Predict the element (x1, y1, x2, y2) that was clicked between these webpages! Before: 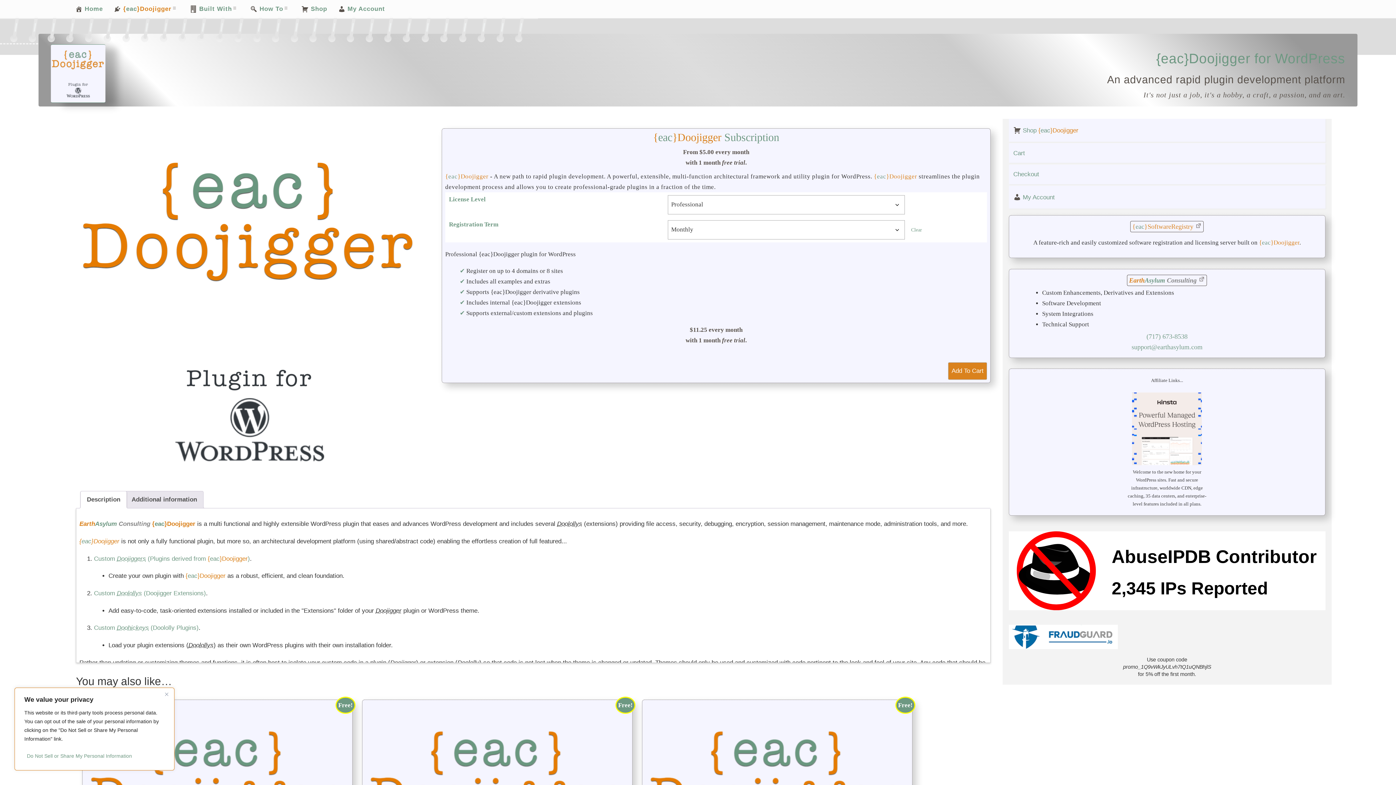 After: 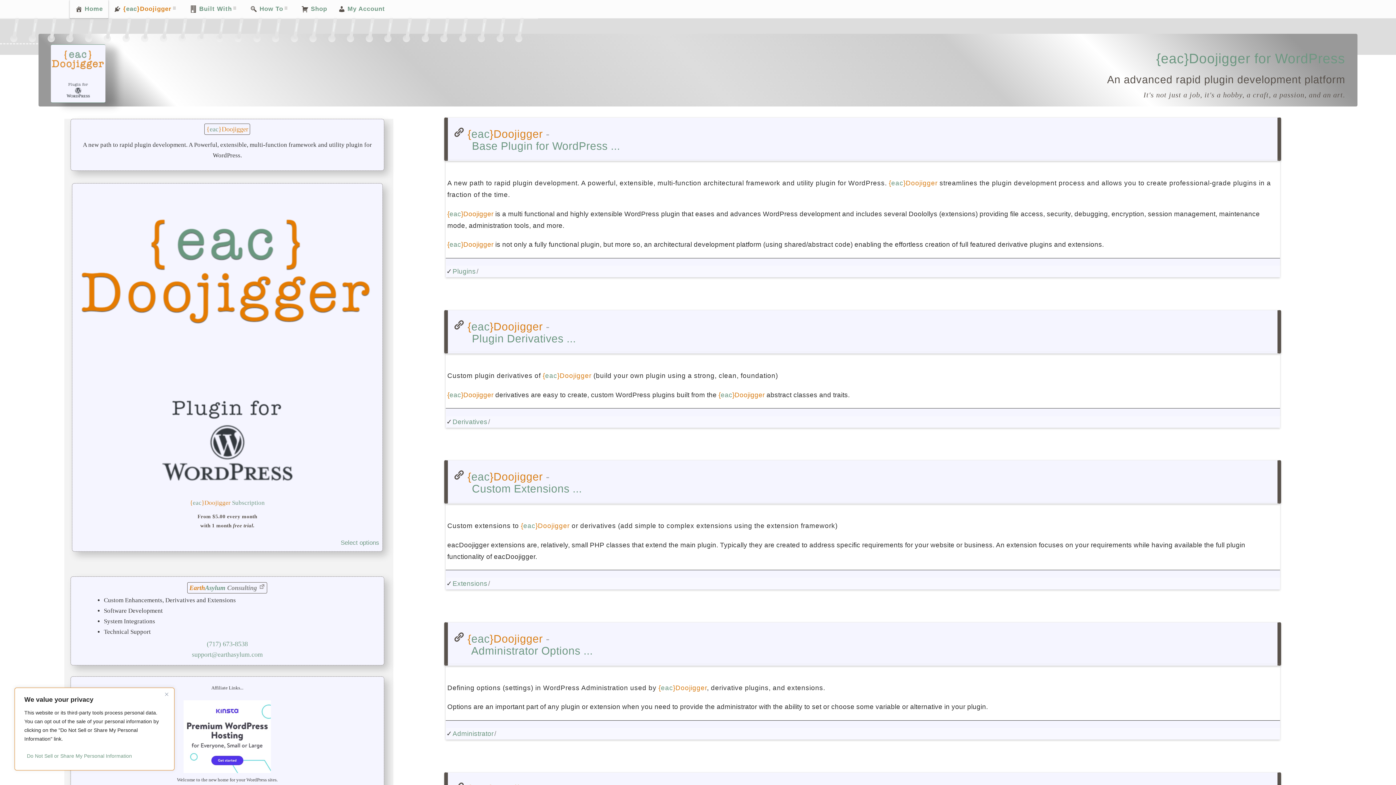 Action: bbox: (69, 0, 108, 18) label:  Home